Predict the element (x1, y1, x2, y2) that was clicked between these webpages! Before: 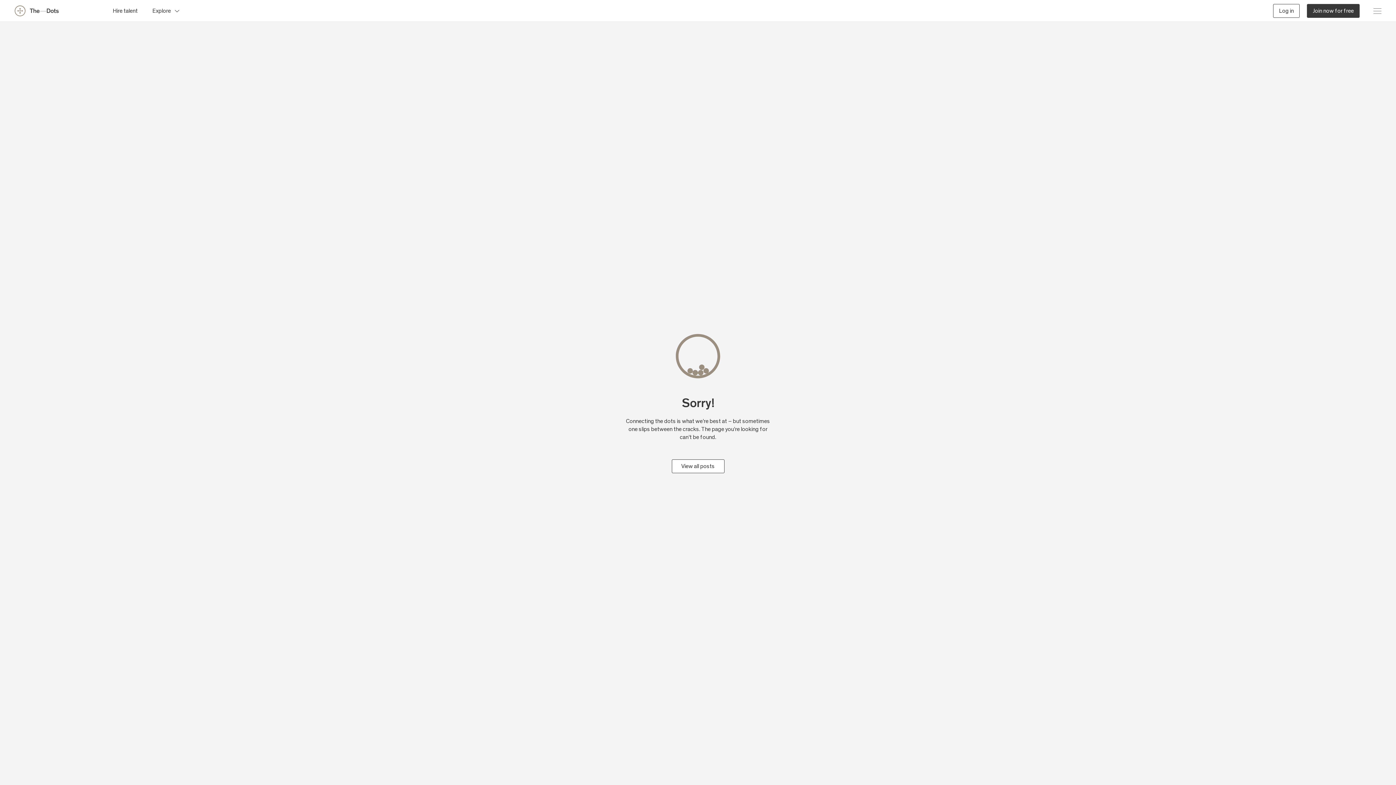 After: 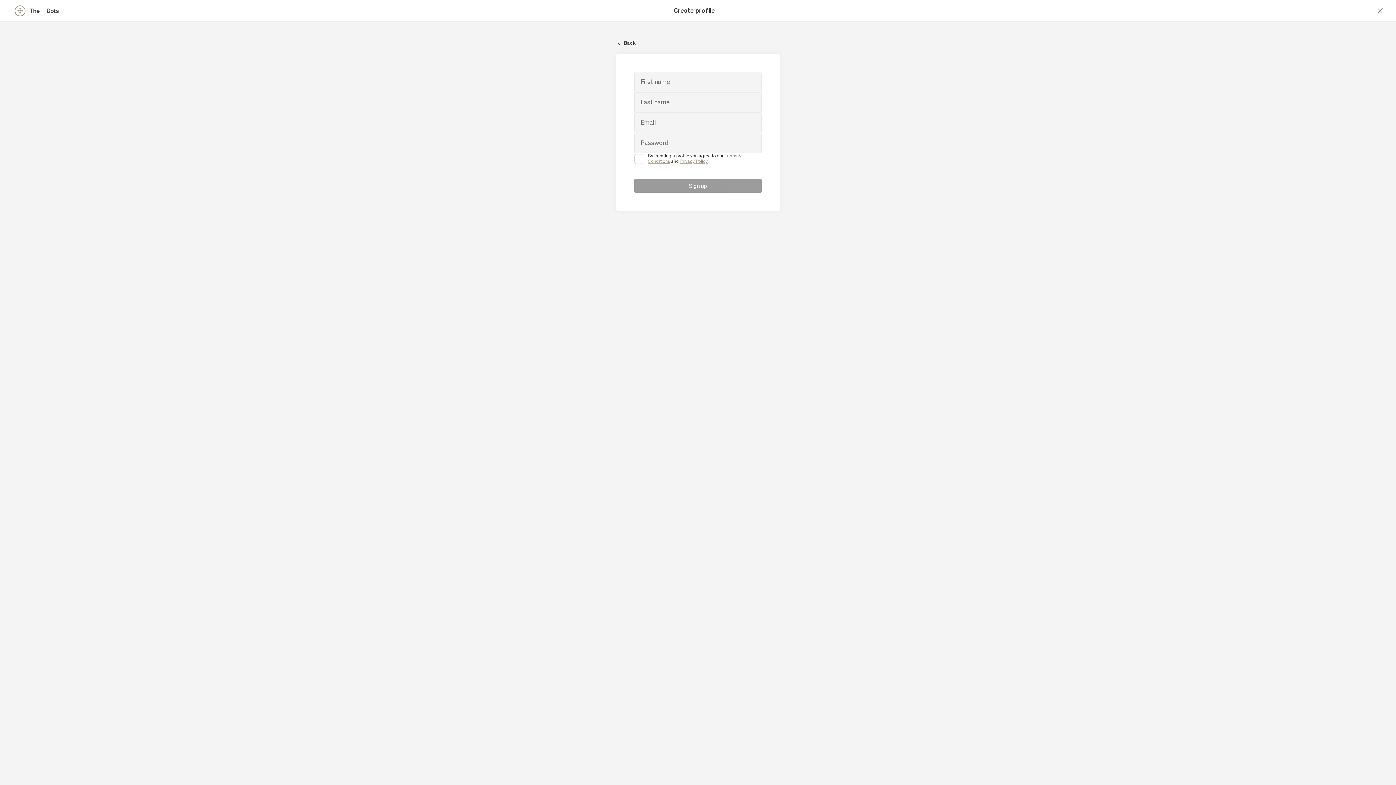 Action: bbox: (1307, 3, 1360, 17) label: Join now for free